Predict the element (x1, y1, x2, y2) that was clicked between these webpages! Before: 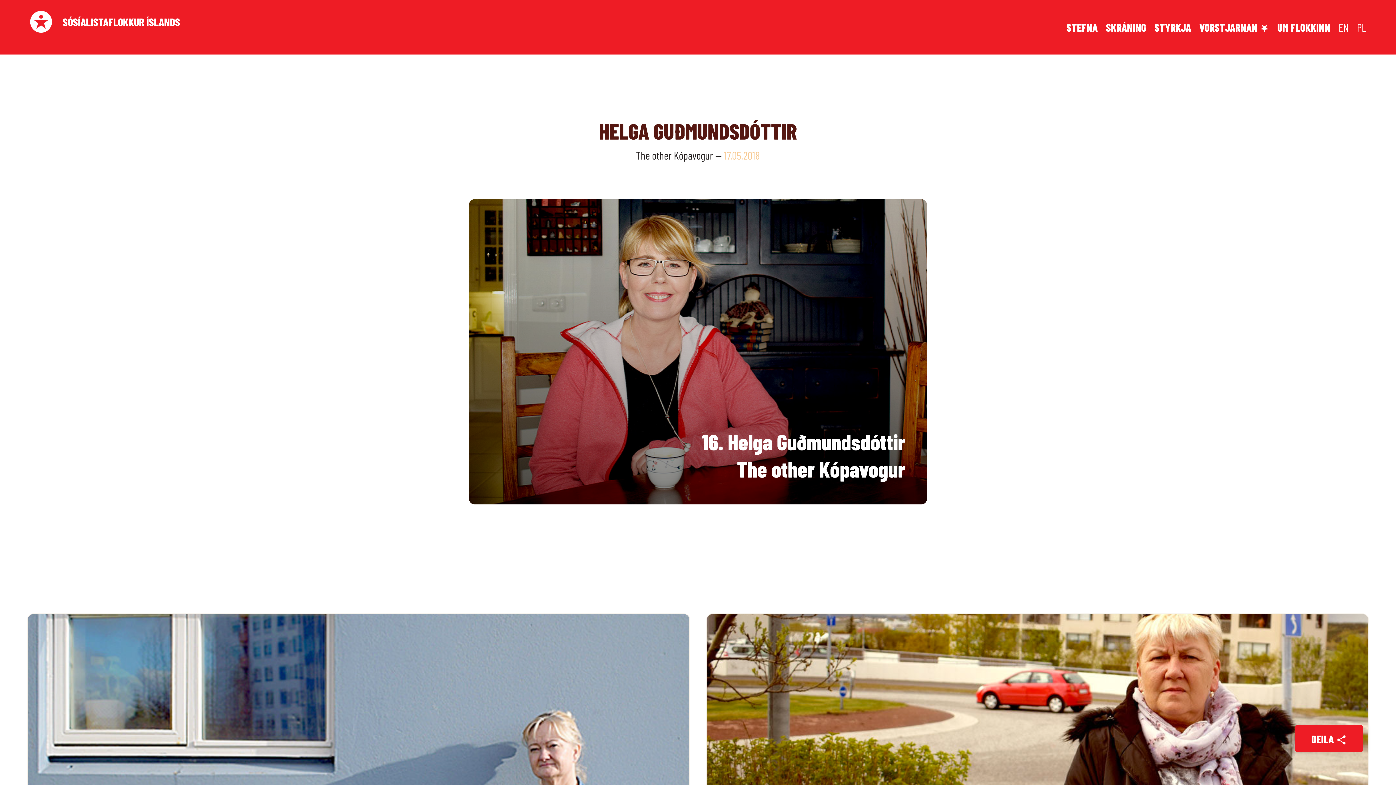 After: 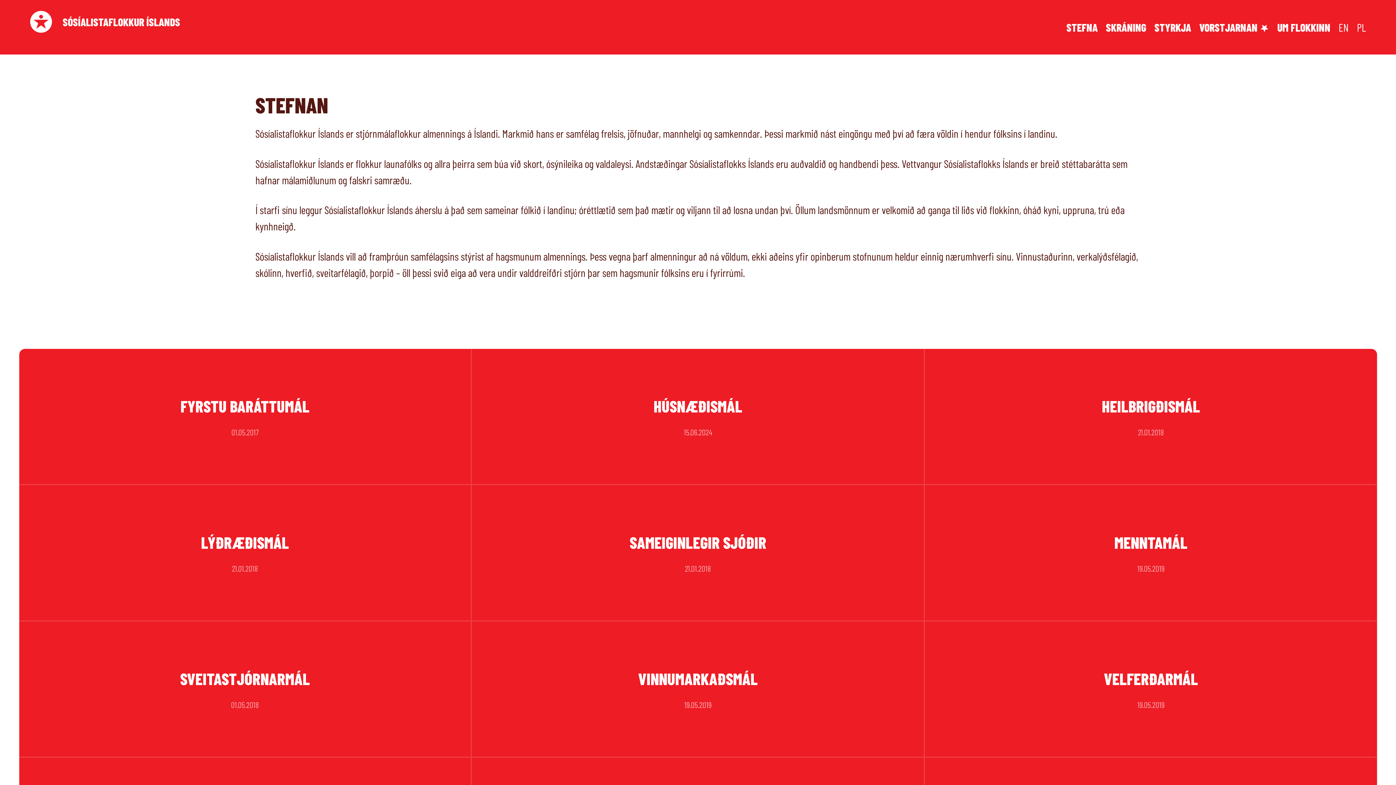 Action: bbox: (1066, 10, 1098, 43) label: STEFNA